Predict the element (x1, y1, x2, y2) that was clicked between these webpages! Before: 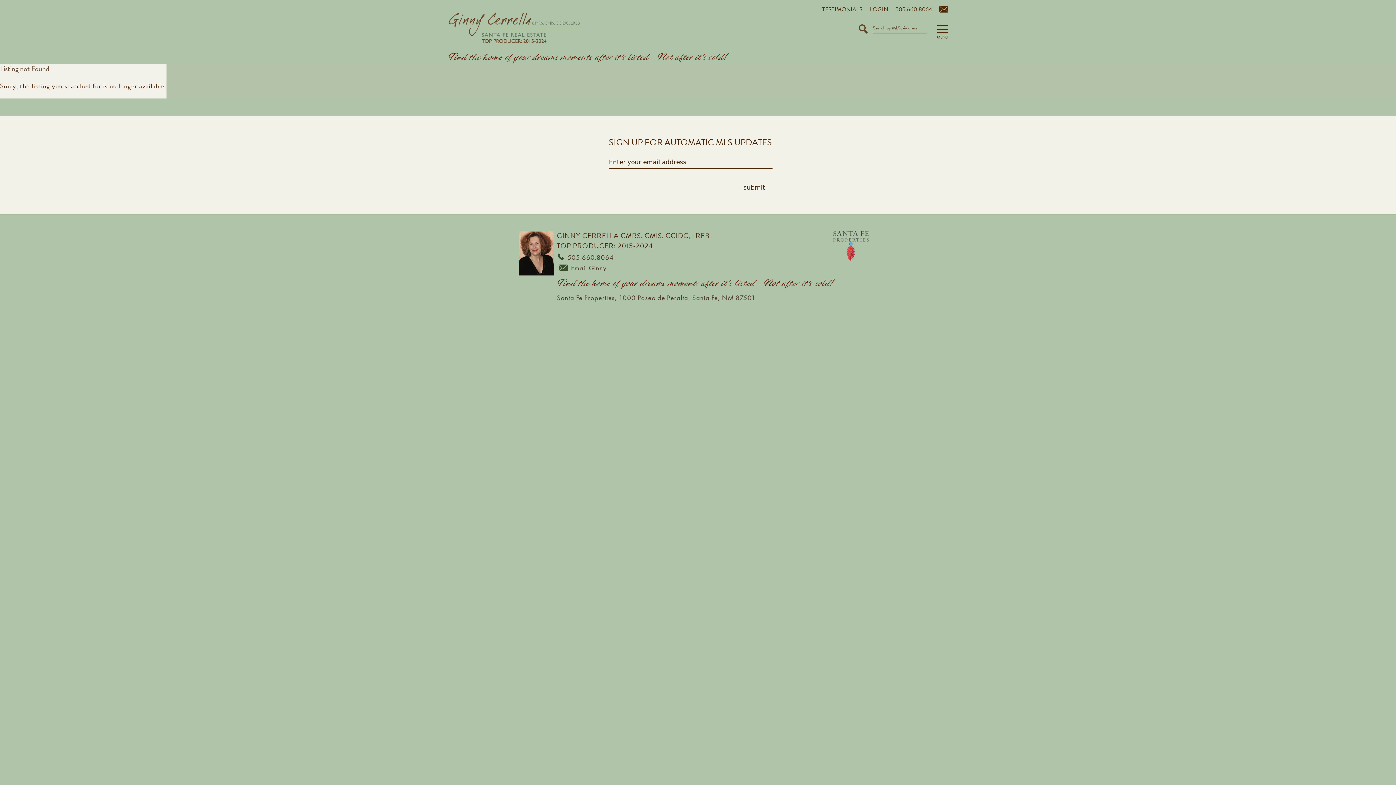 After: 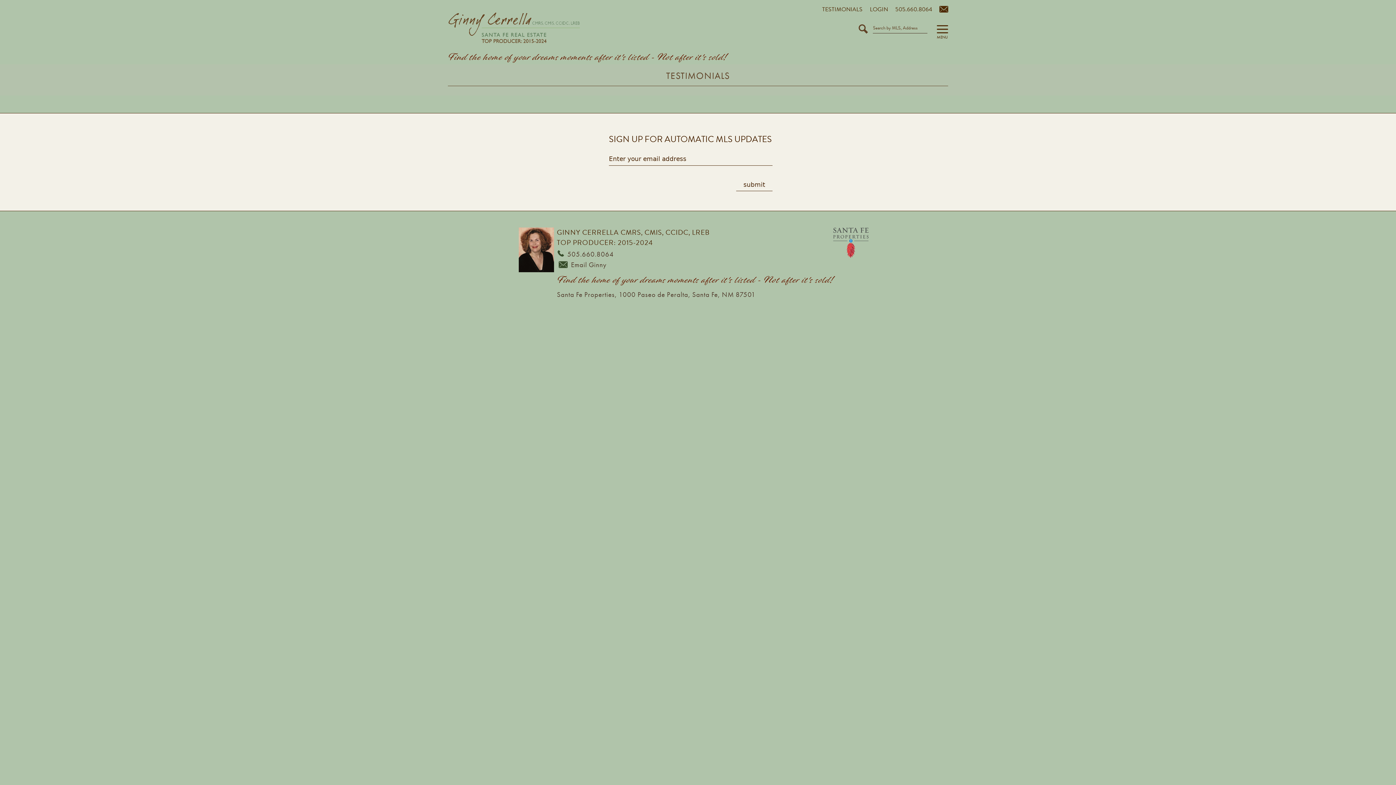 Action: label: TESTIMONIALS bbox: (816, 4, 862, 13)